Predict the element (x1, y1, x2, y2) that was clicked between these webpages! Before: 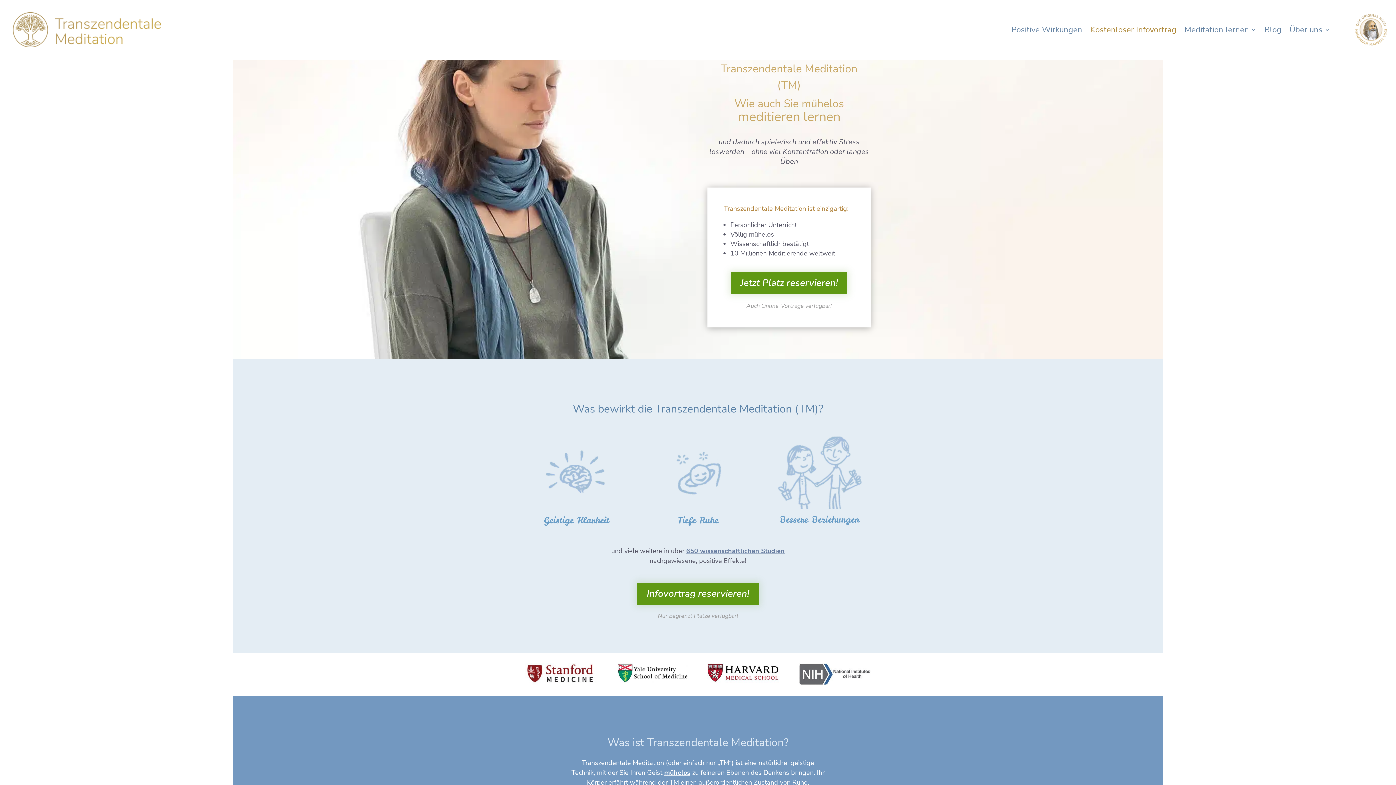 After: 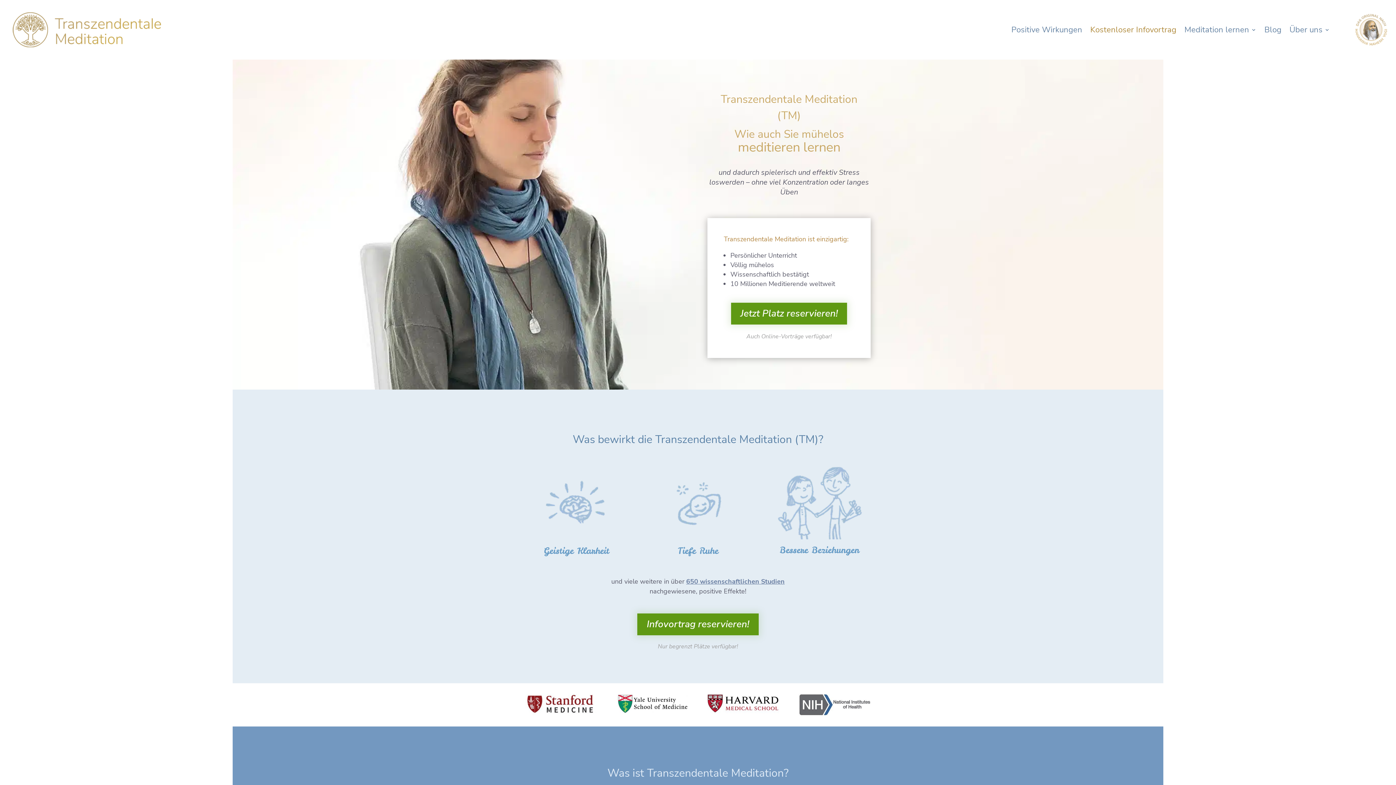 Action: label: 650 wissenschaftlichen Studien bbox: (686, 547, 784, 555)